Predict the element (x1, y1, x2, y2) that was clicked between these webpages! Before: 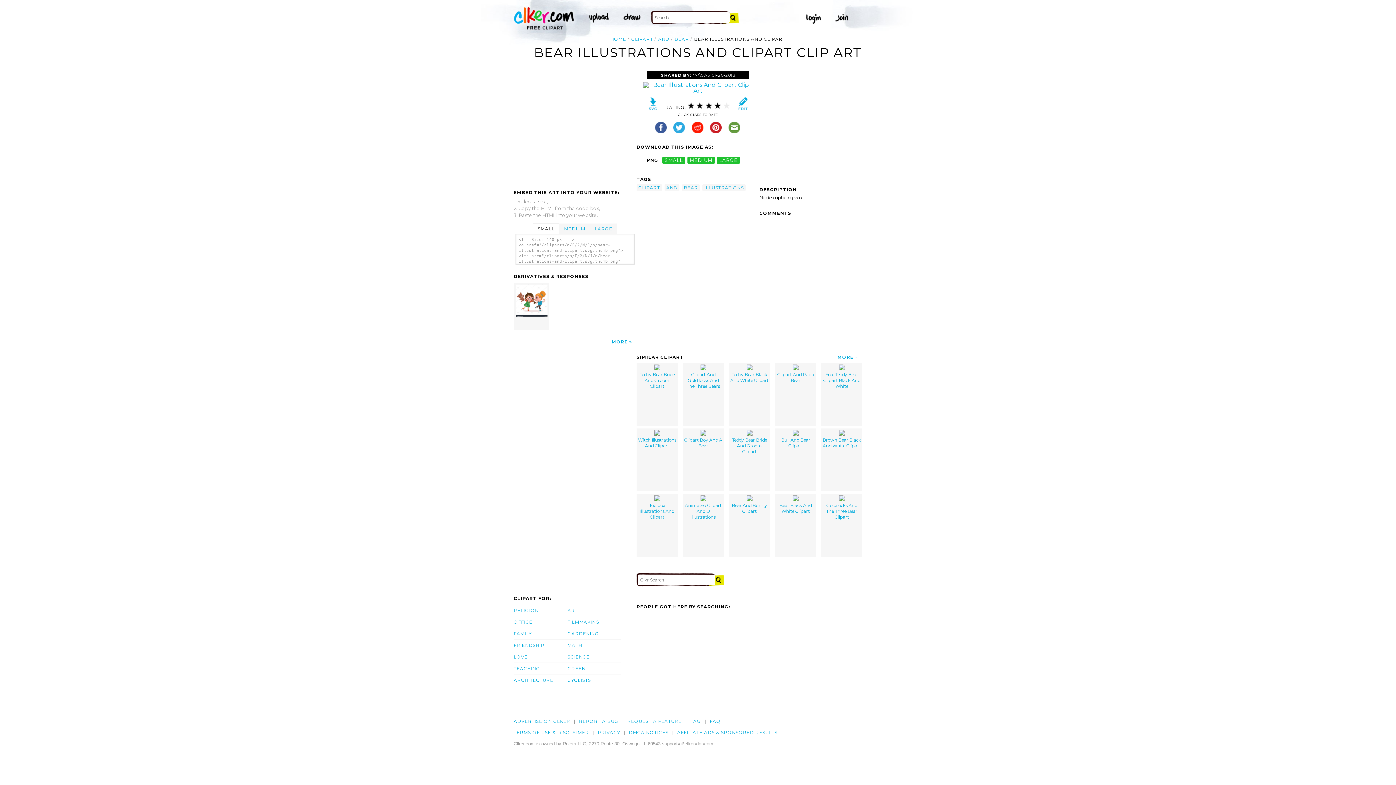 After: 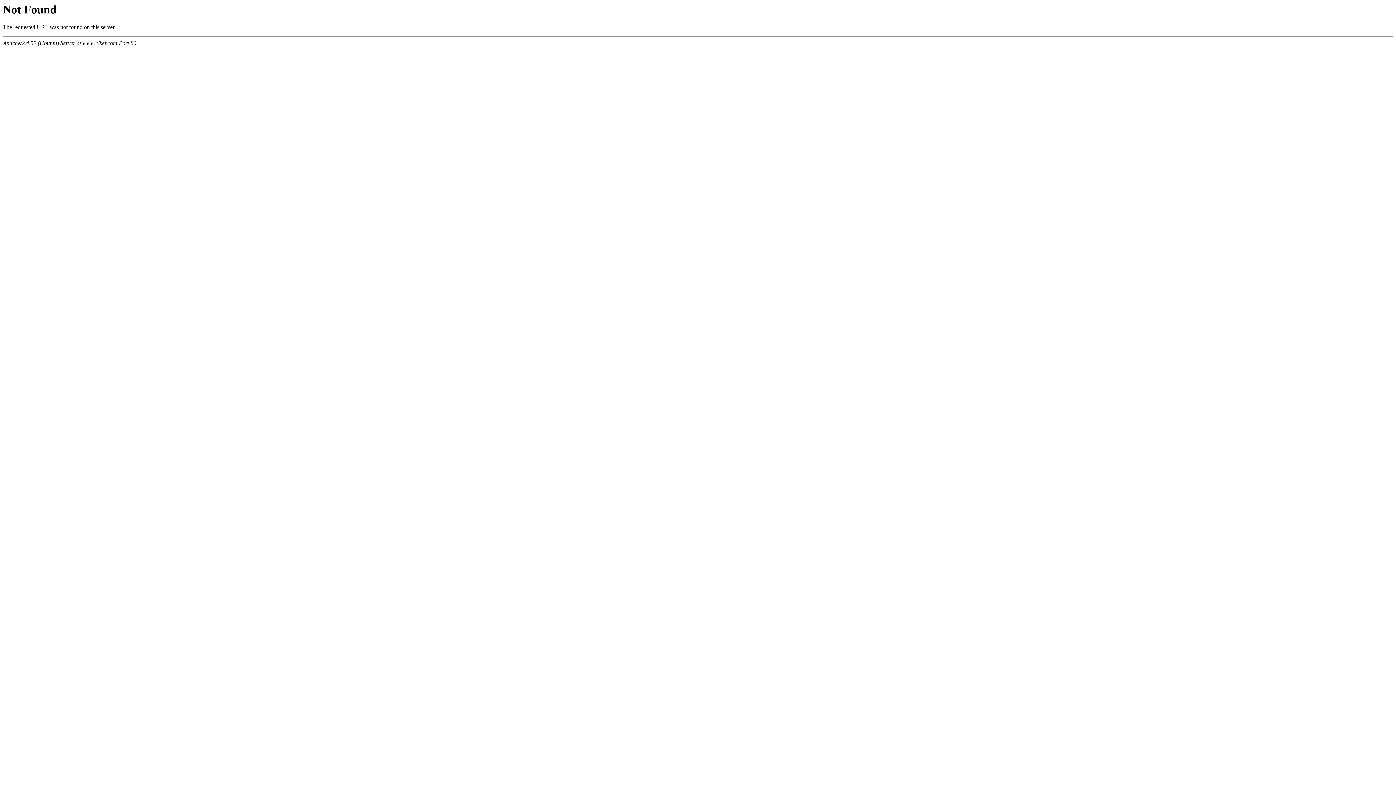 Action: bbox: (643, 87, 753, 94)